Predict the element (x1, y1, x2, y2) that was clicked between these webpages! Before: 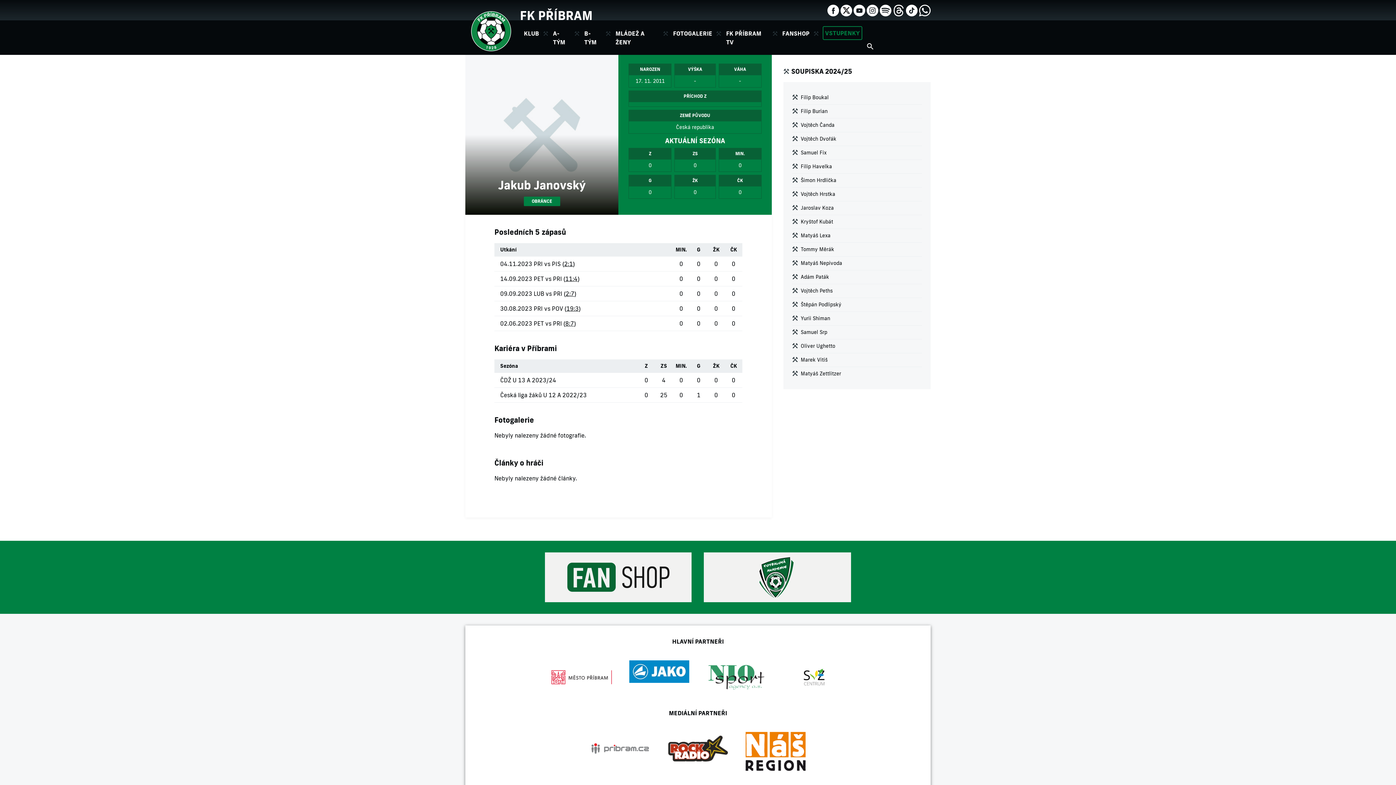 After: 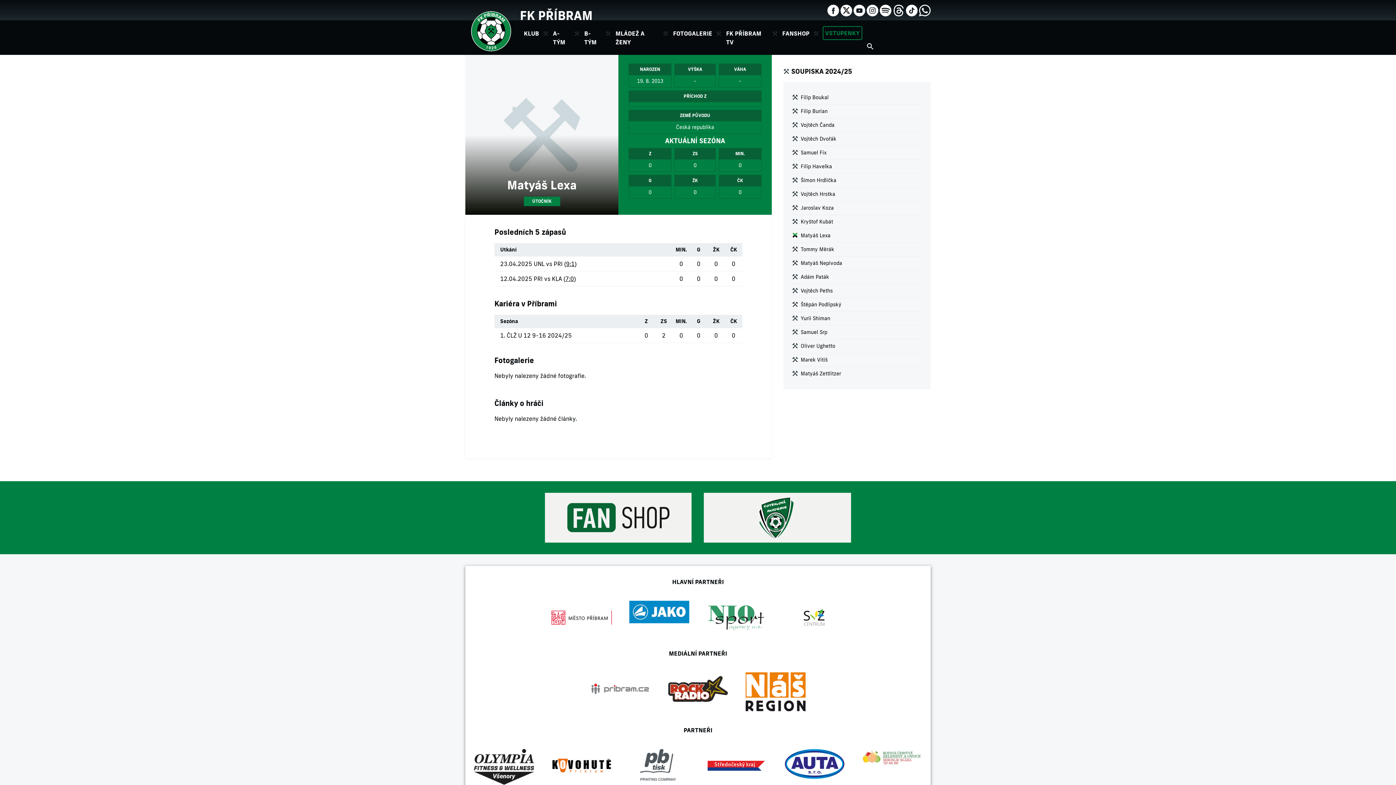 Action: bbox: (800, 232, 830, 239) label: Matyáš Lexa